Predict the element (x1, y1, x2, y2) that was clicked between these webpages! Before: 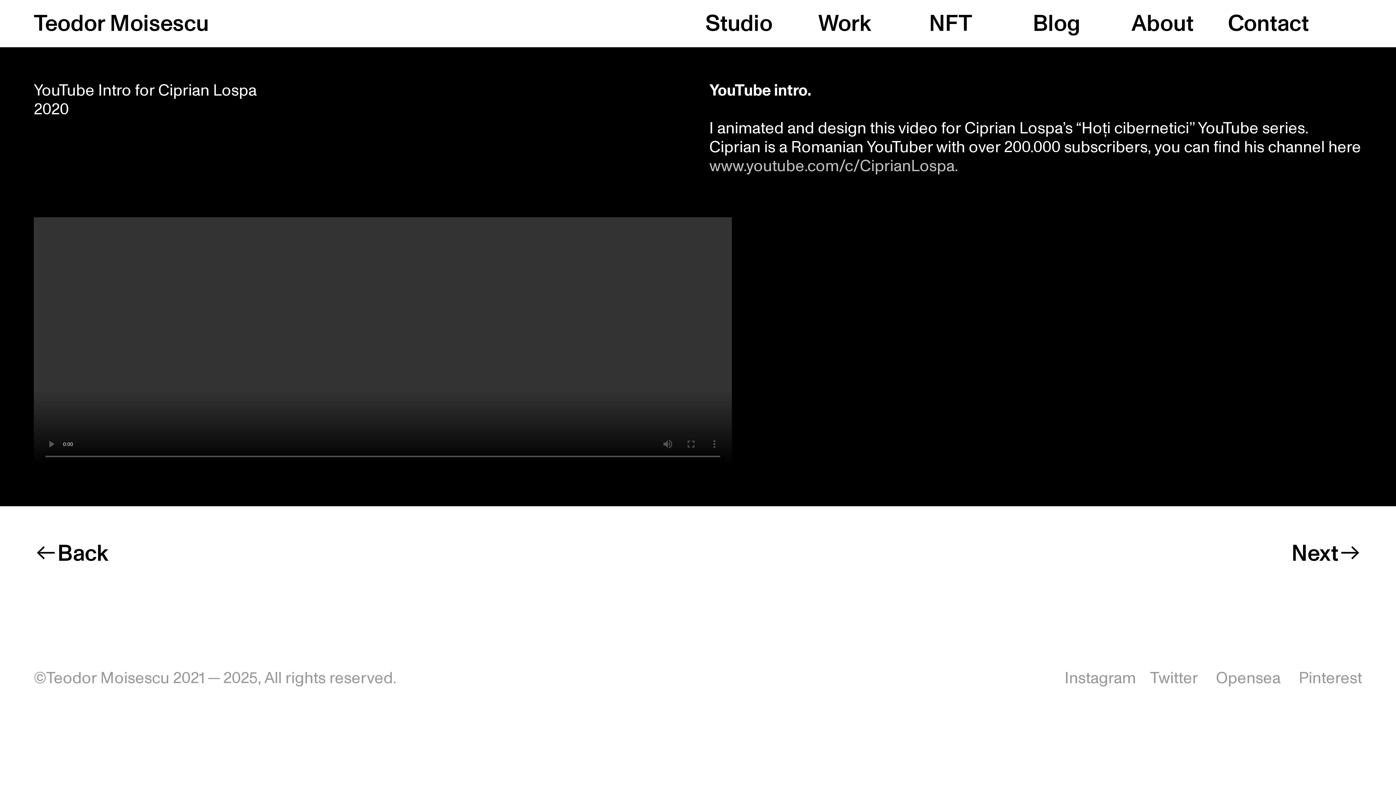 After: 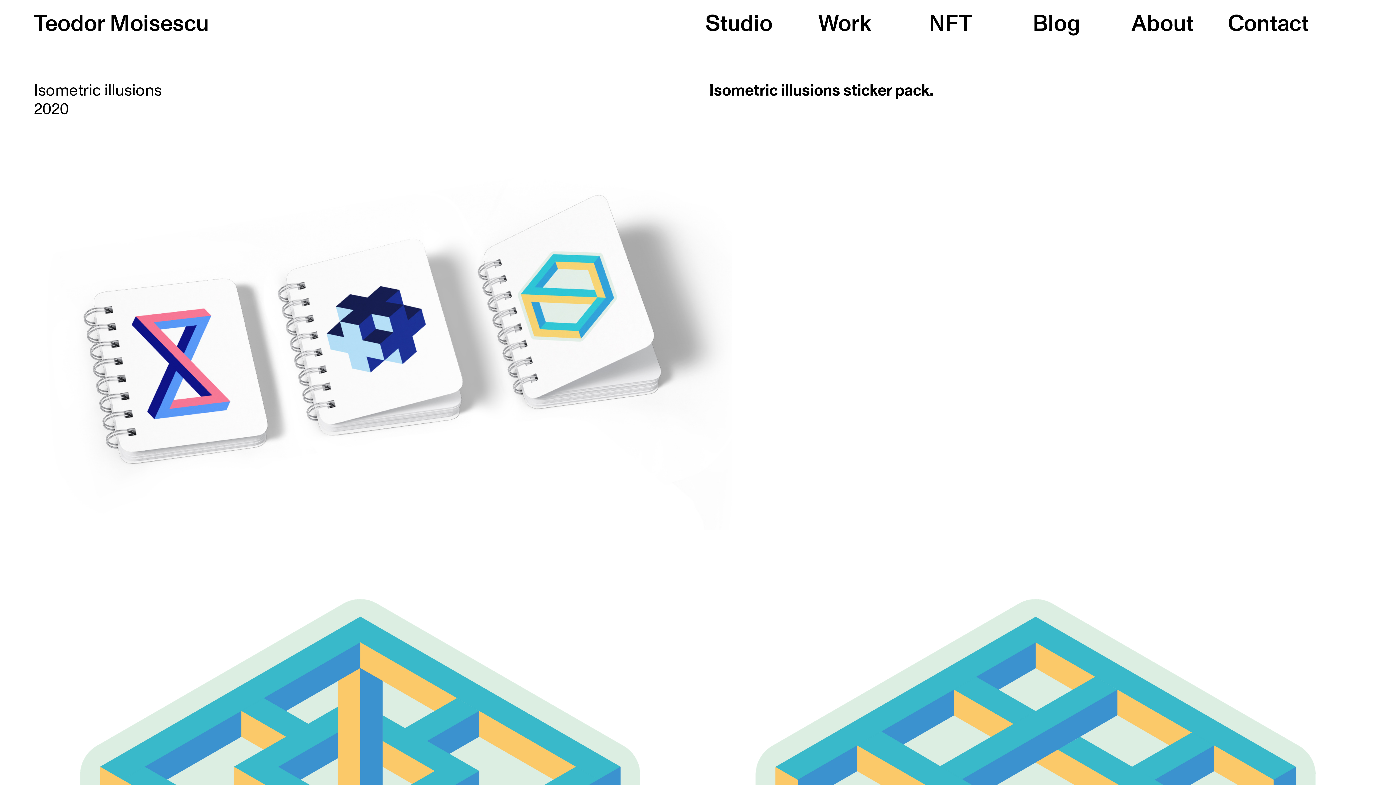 Action: bbox: (1291, 538, 1362, 569) label: Next︎︎︎